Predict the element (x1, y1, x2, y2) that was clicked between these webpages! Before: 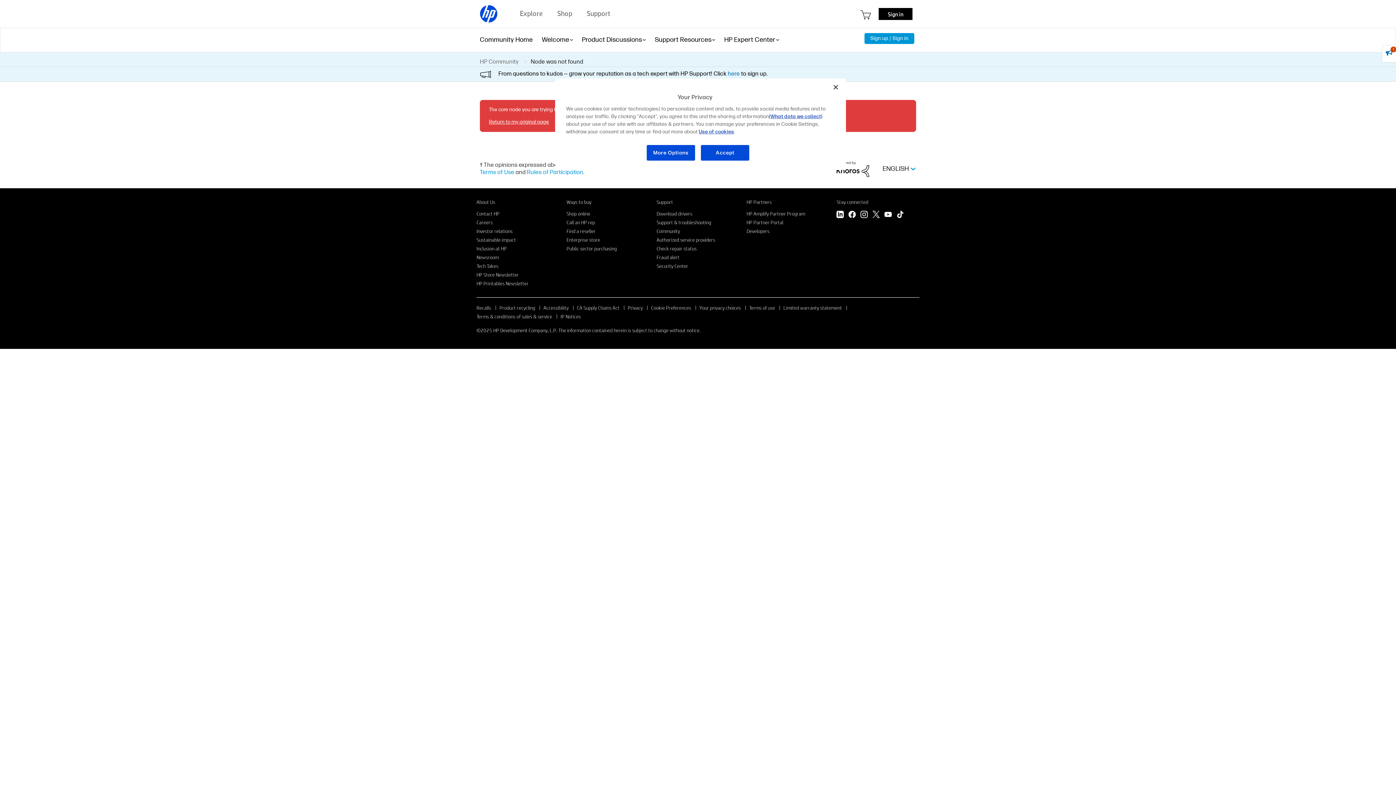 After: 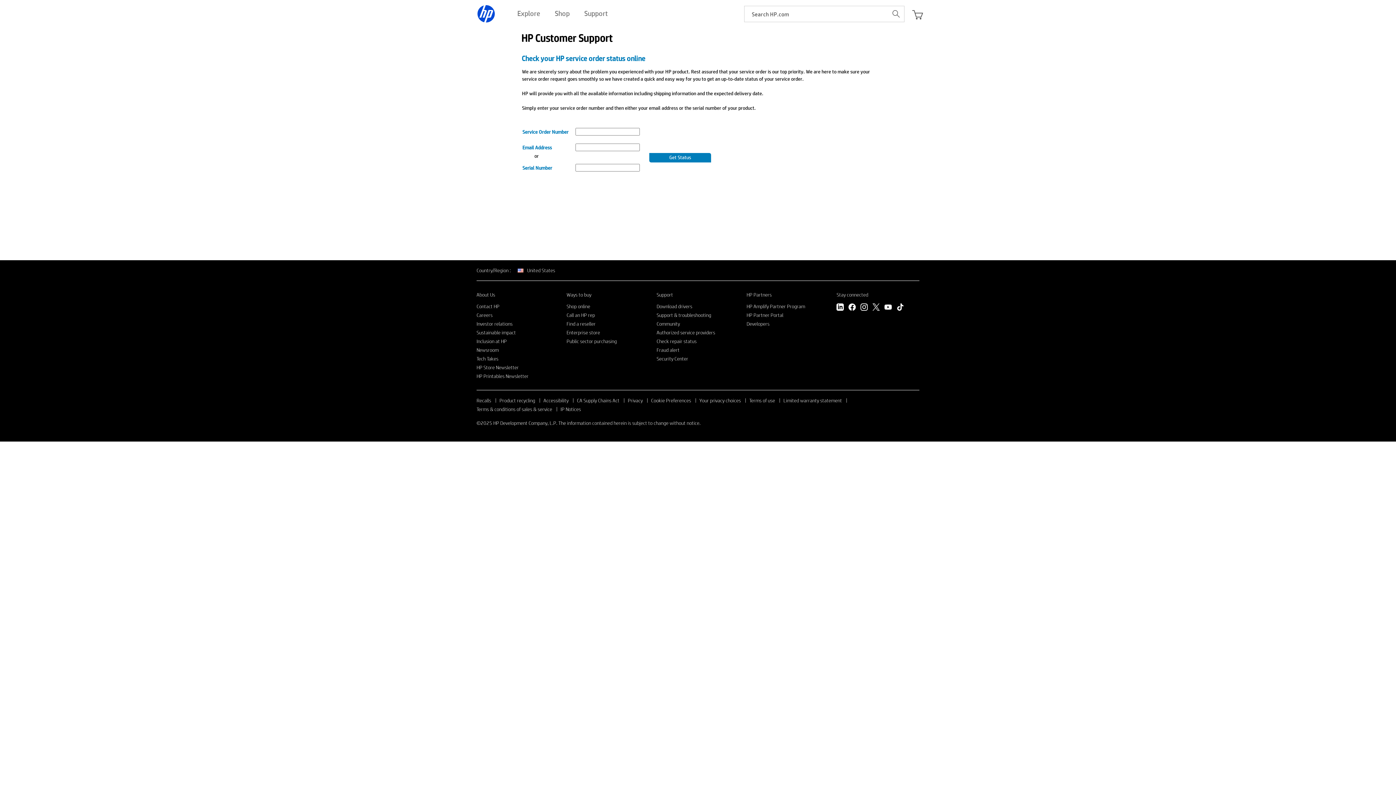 Action: label: Check repair status bbox: (656, 245, 696, 251)